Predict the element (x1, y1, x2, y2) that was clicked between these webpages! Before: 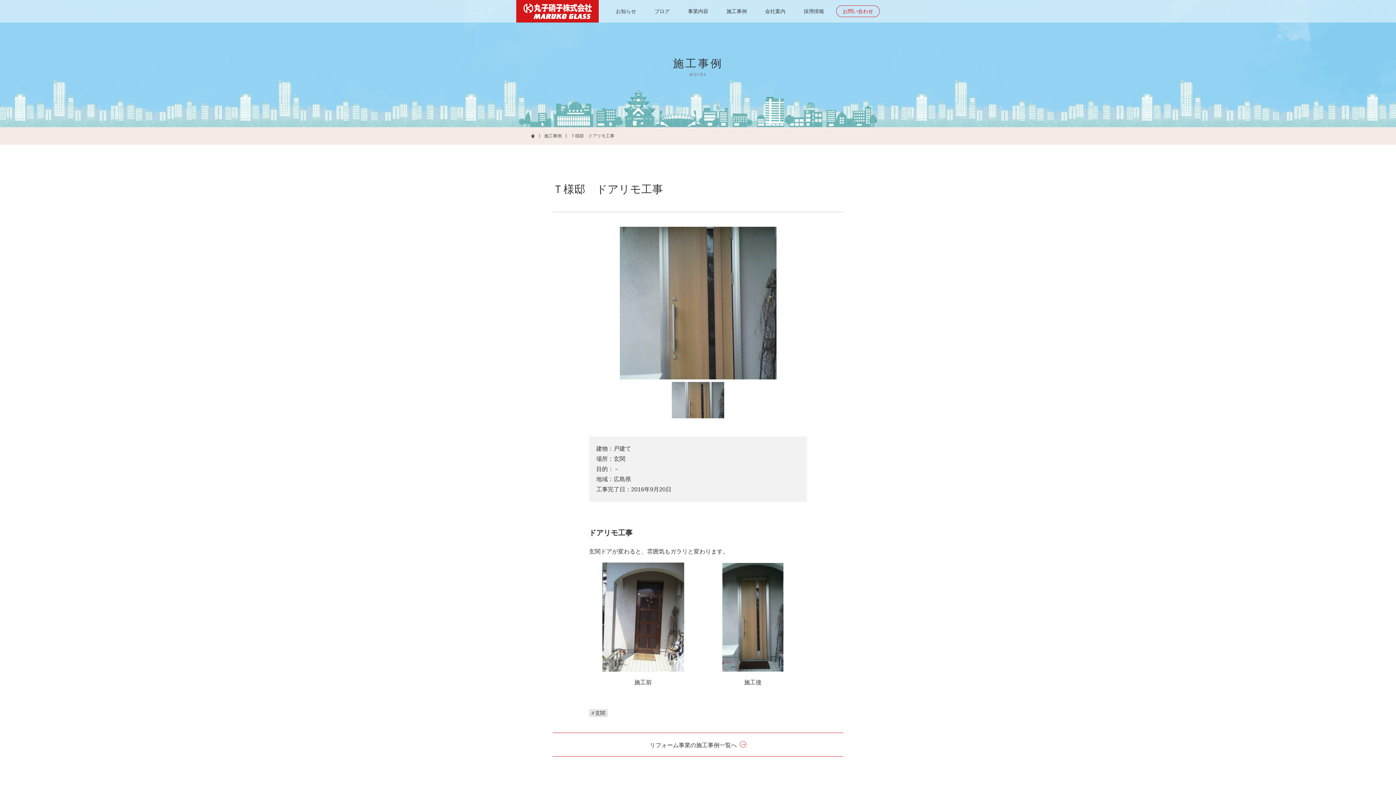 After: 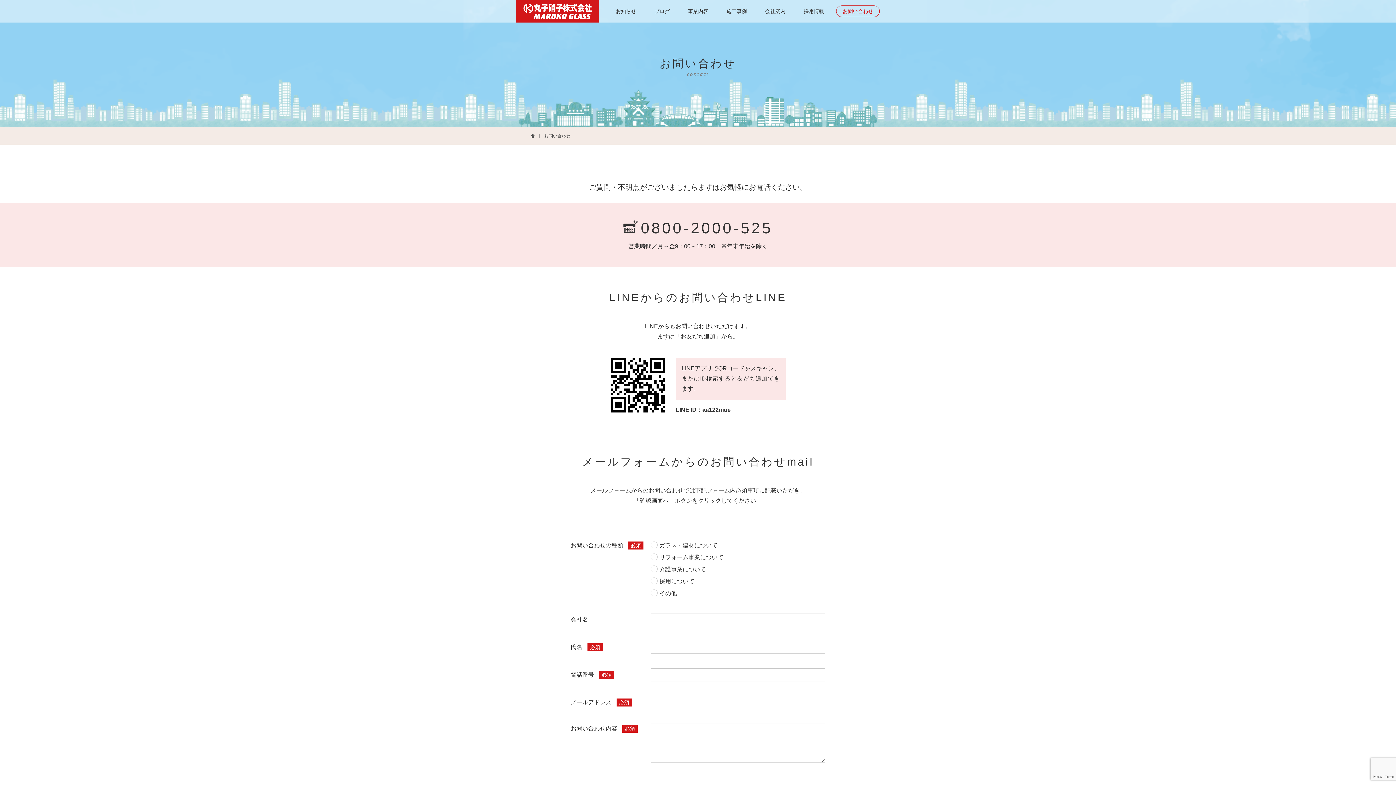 Action: label: お問い合わせ bbox: (836, 5, 879, 17)